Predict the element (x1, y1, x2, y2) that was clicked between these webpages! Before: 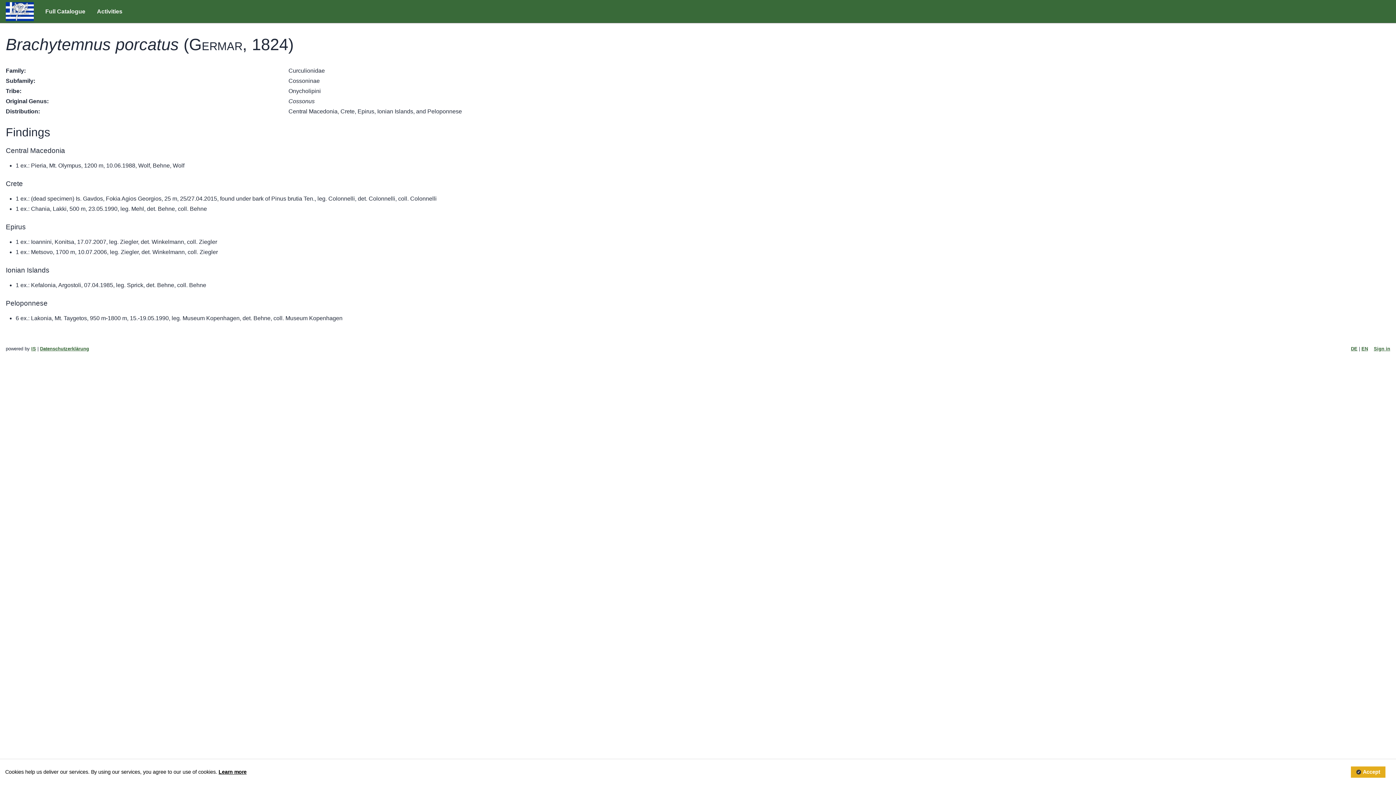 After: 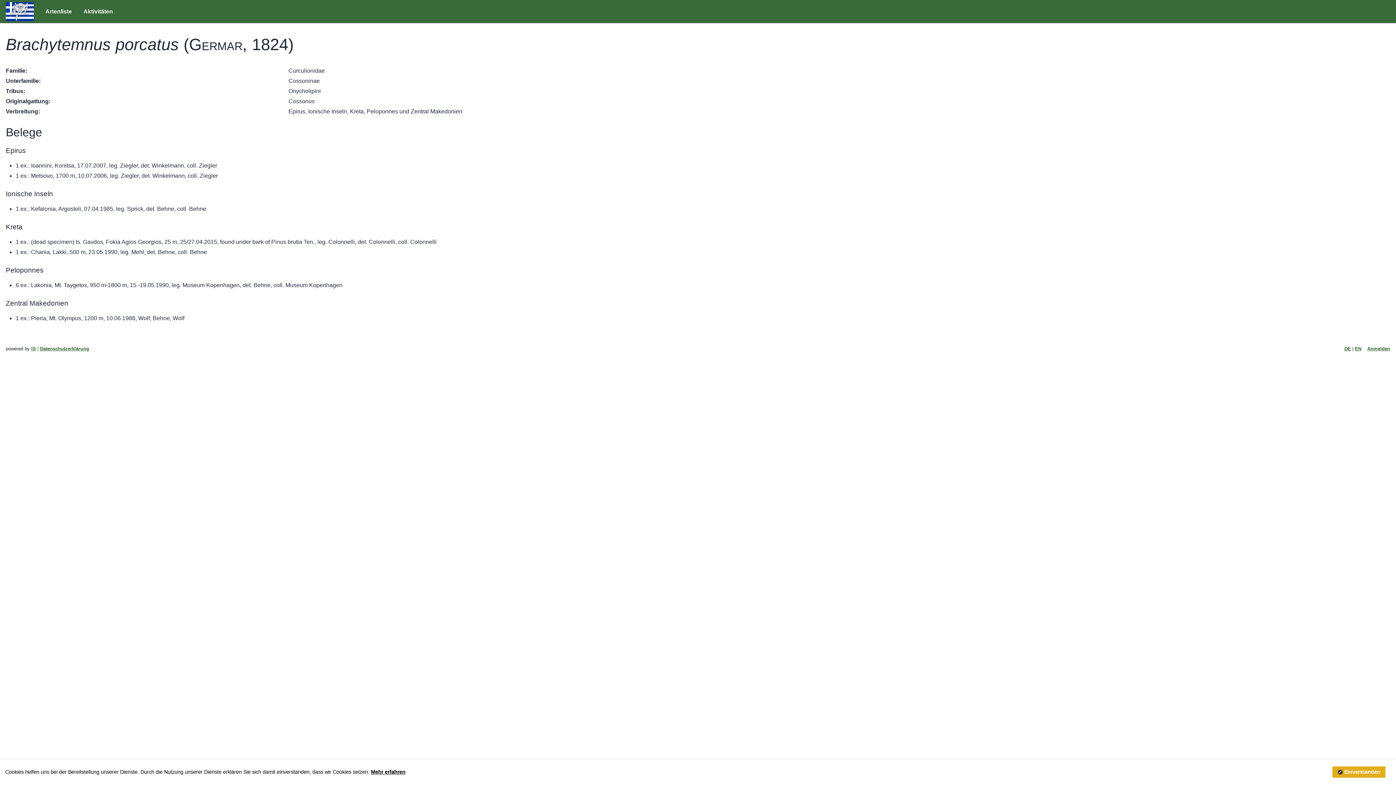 Action: bbox: (1351, 346, 1357, 351) label: DE